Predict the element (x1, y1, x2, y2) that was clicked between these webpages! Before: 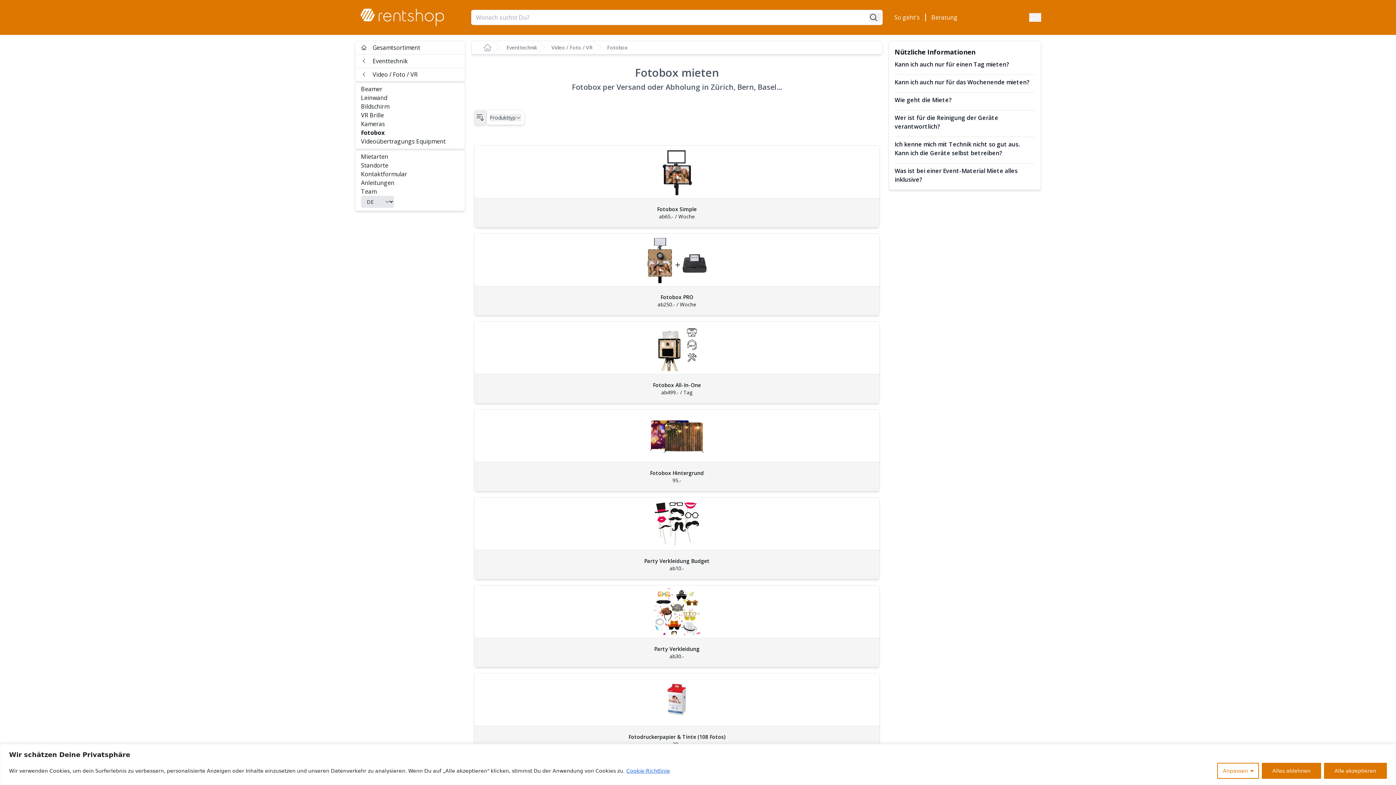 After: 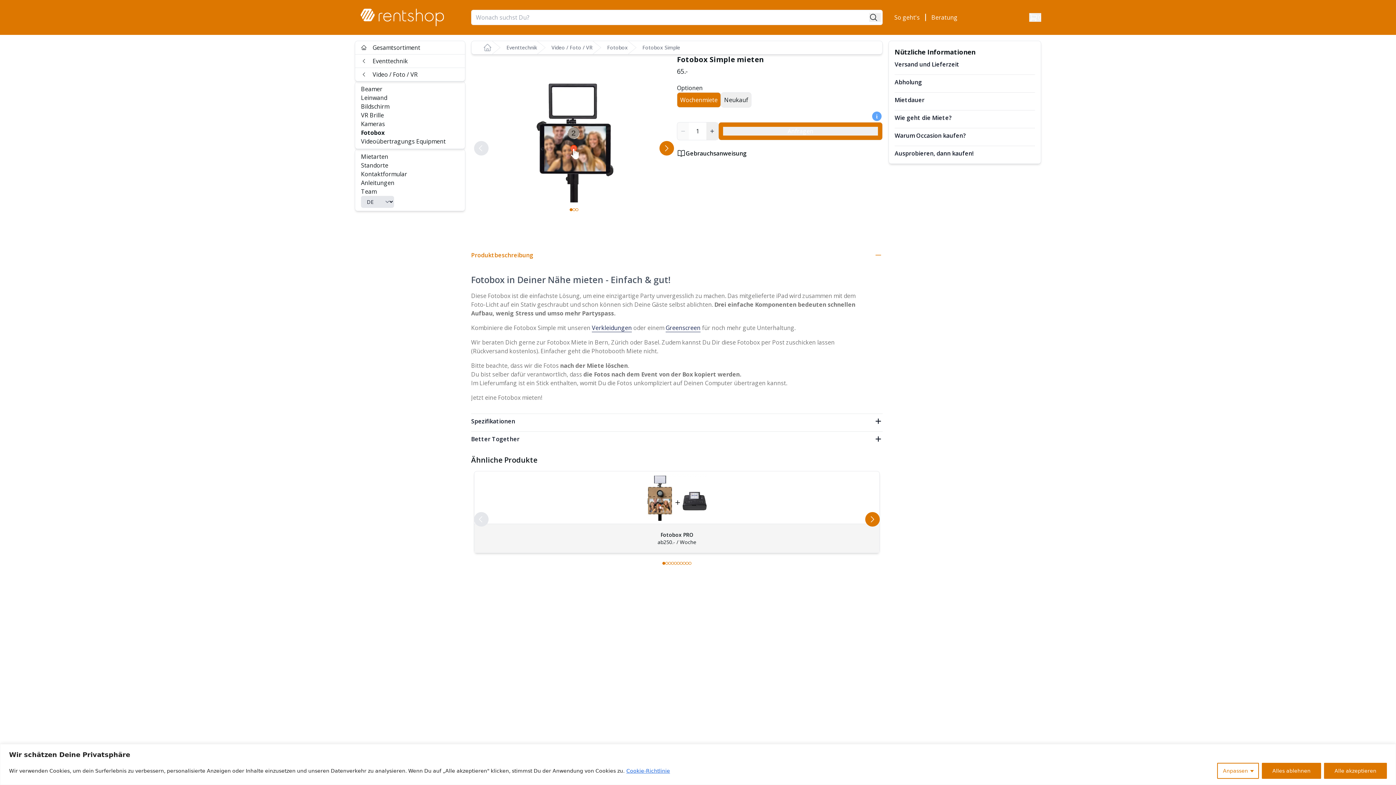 Action: label: Fotobox Simple

ab

65.- / Woche bbox: (474, 145, 880, 227)